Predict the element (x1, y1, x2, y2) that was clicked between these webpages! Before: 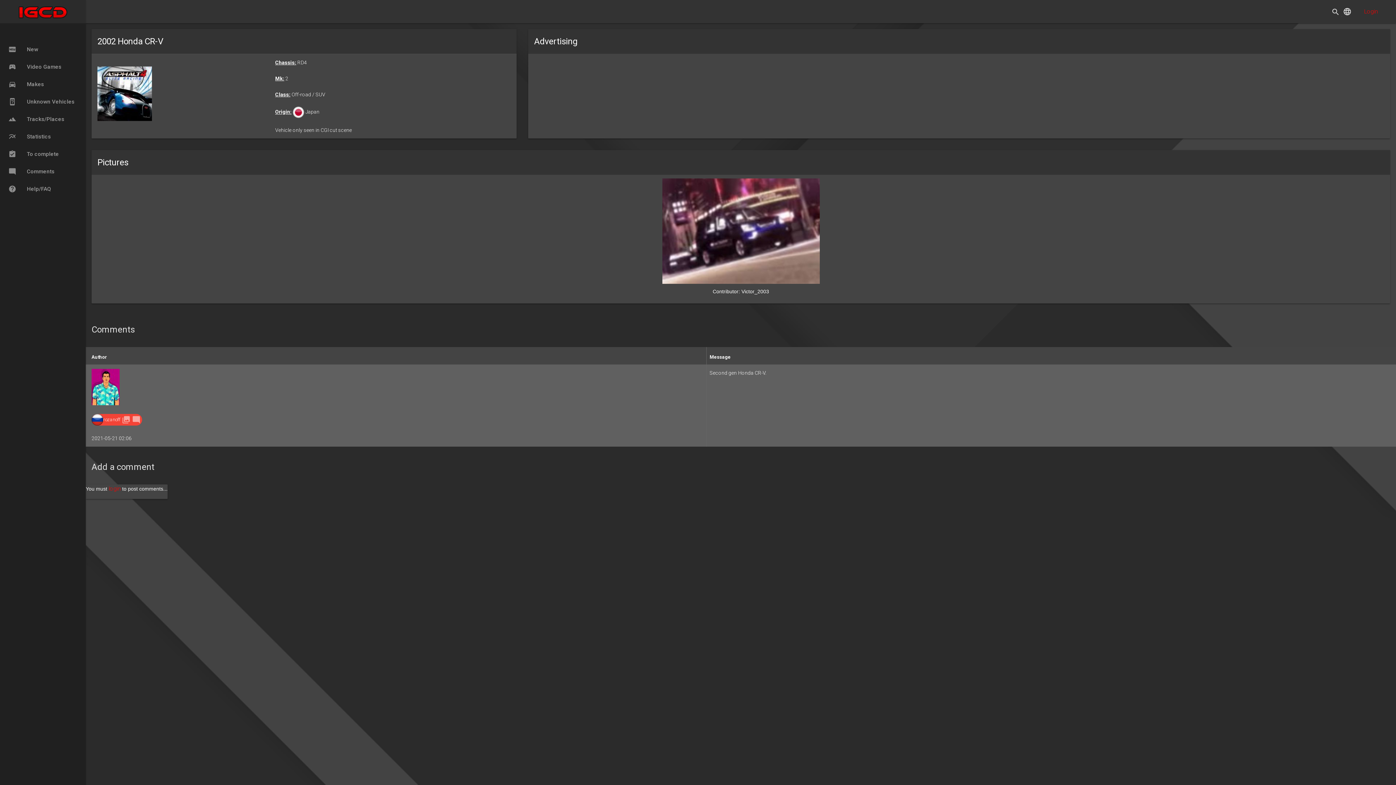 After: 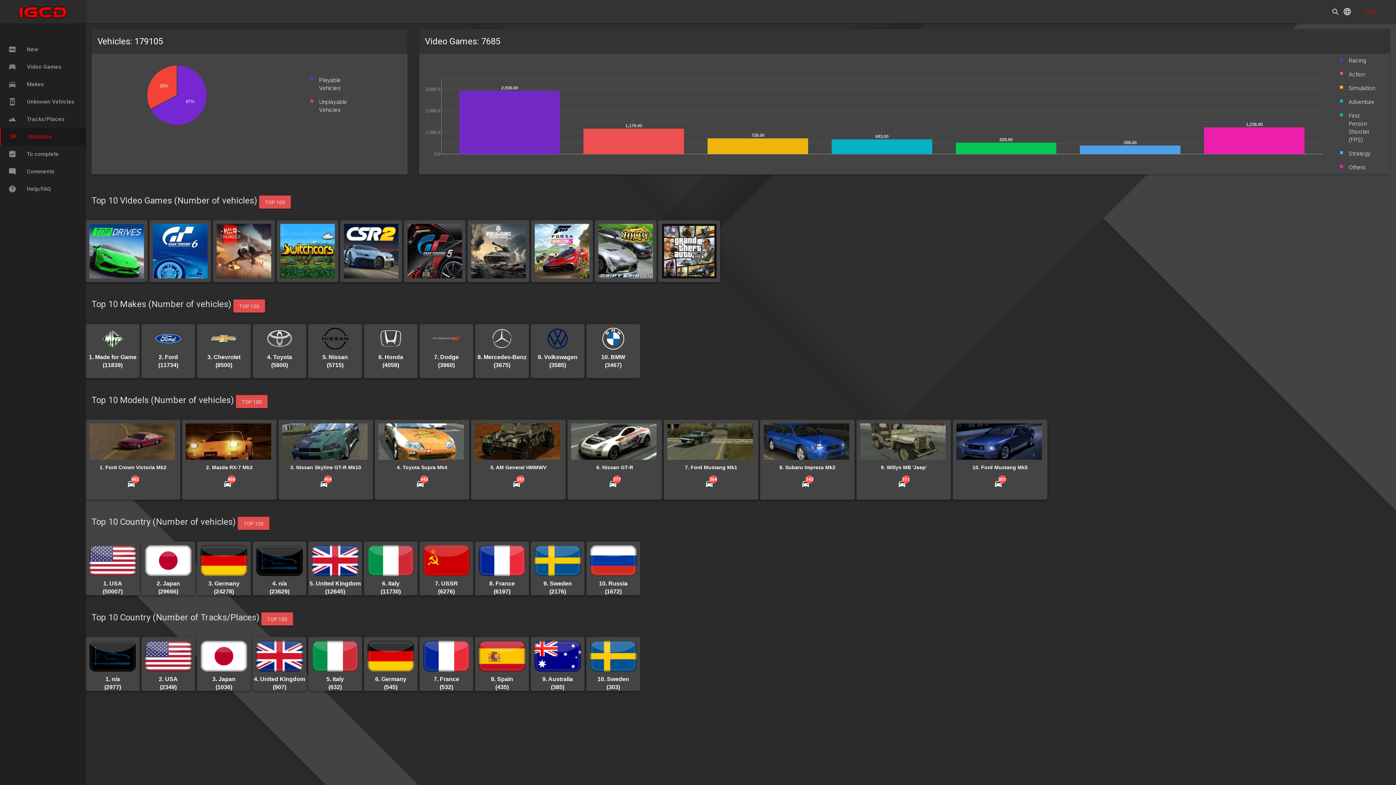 Action: bbox: (0, 128, 92, 145) label: multiline_chart Statistics